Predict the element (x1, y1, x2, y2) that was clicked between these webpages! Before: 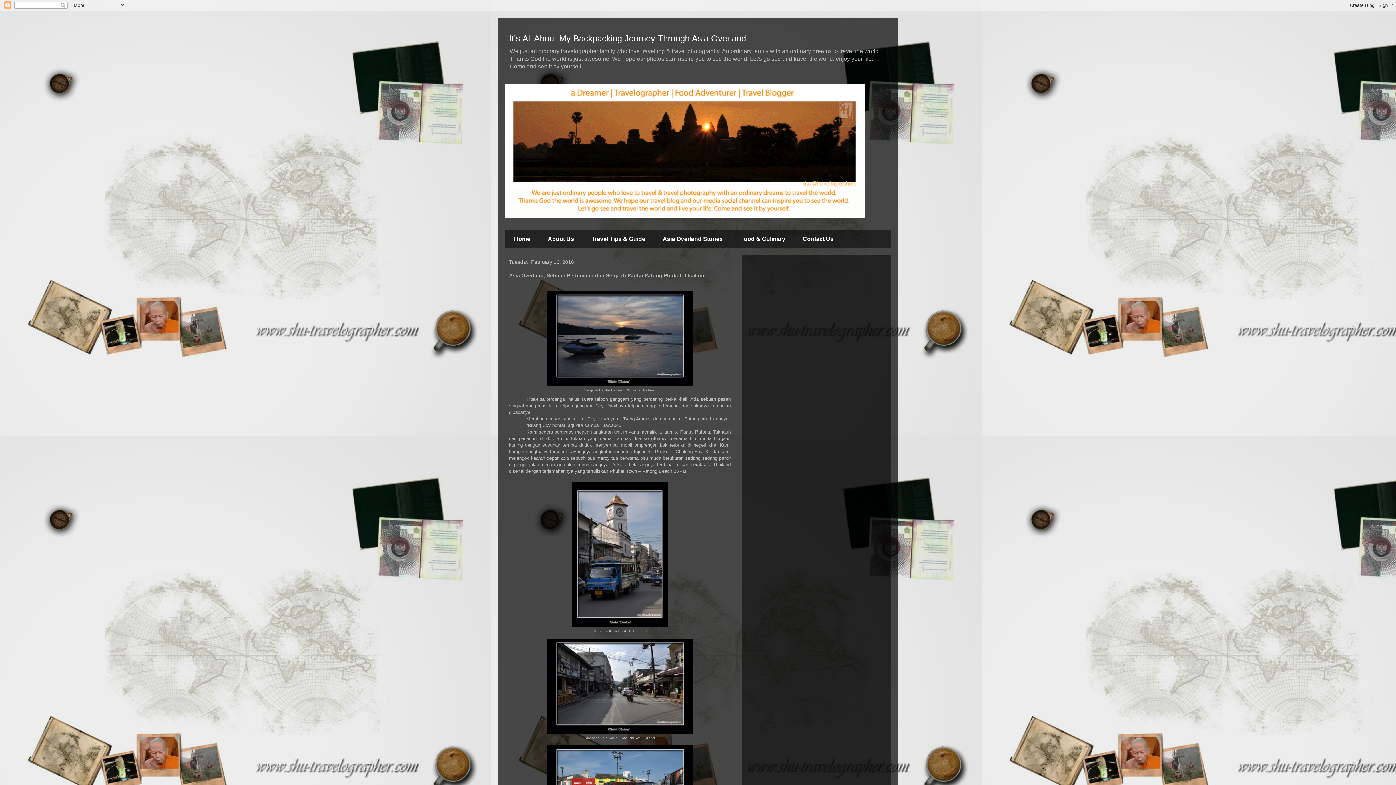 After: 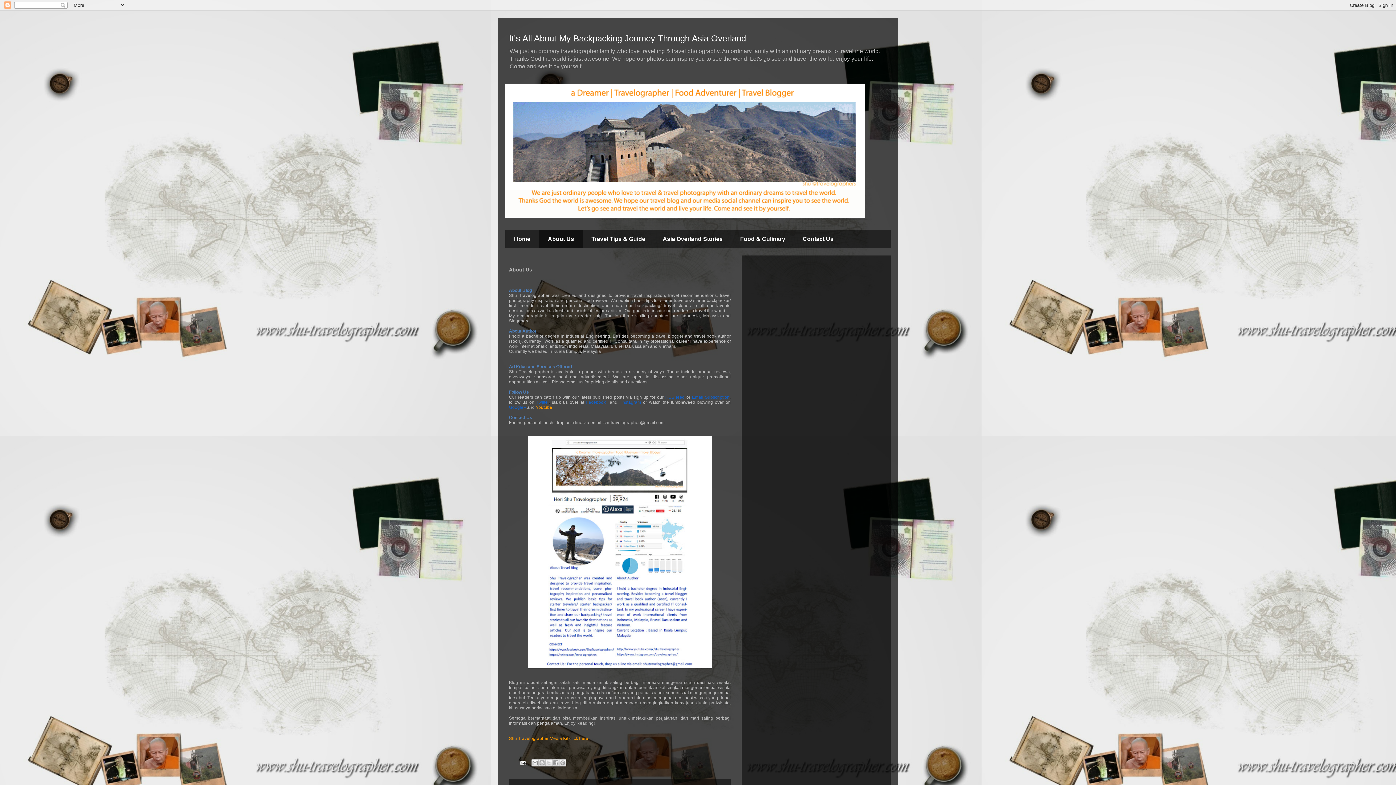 Action: label: About Us bbox: (539, 230, 582, 248)